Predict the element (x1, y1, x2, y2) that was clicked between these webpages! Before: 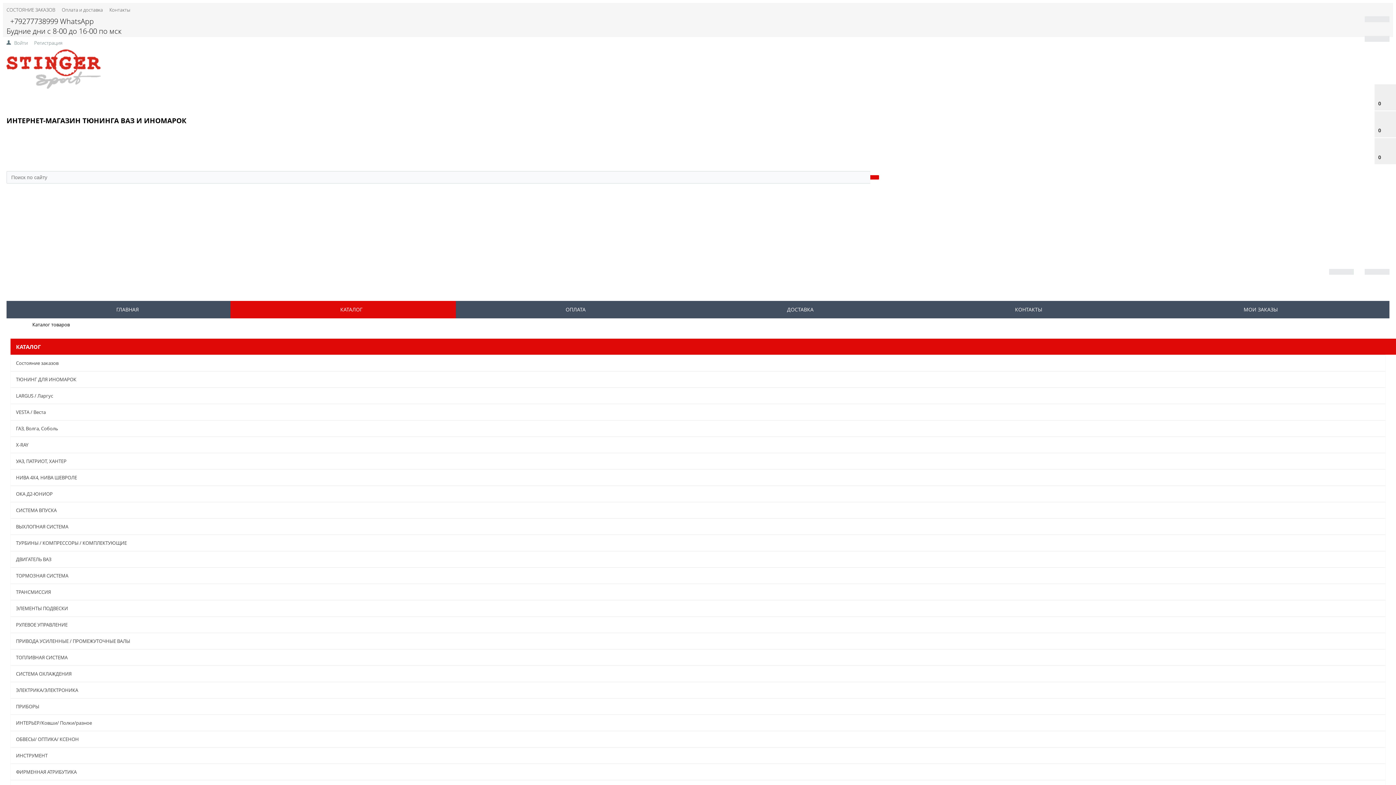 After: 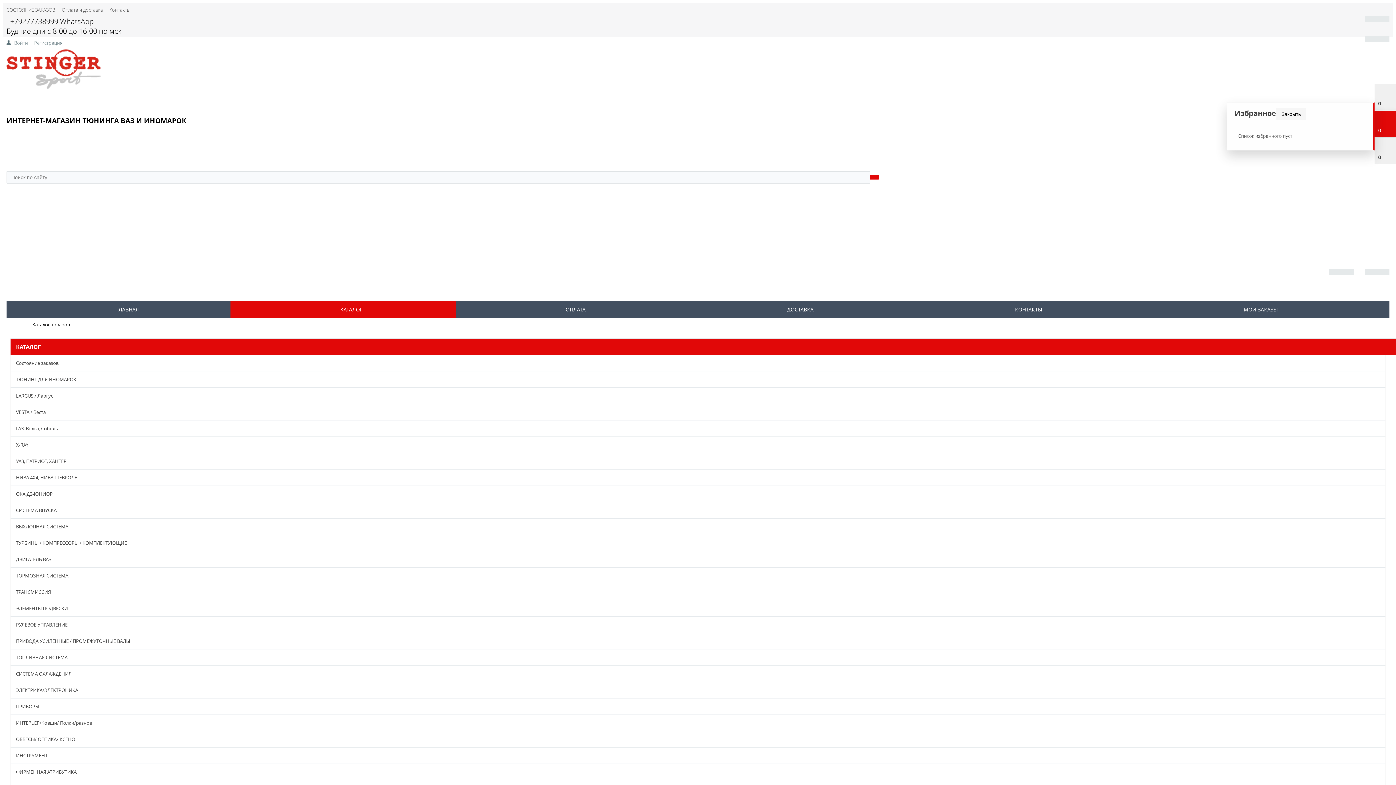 Action: bbox: (1374, 114, 1398, 133) label: 
0